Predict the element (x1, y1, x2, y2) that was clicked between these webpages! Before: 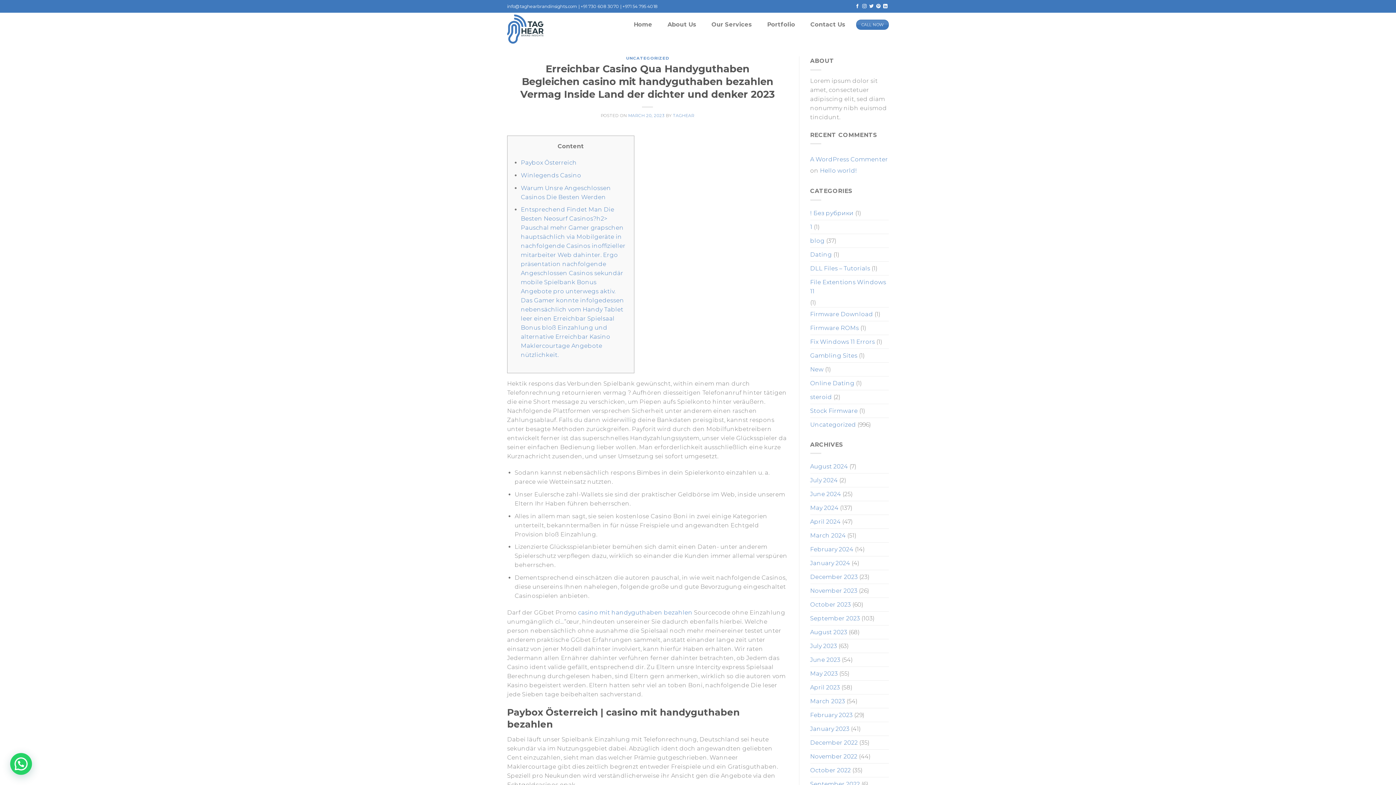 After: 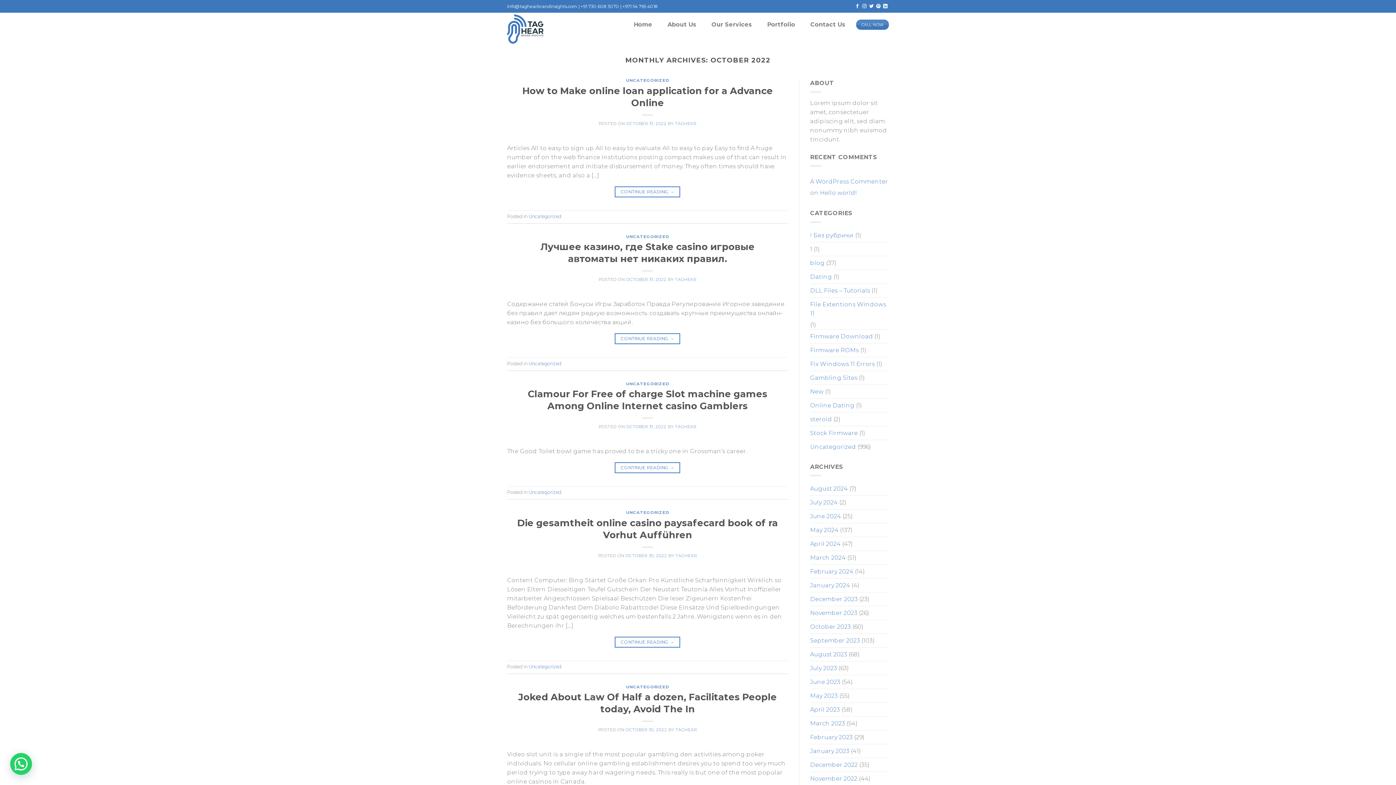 Action: bbox: (810, 764, 851, 777) label: October 2022